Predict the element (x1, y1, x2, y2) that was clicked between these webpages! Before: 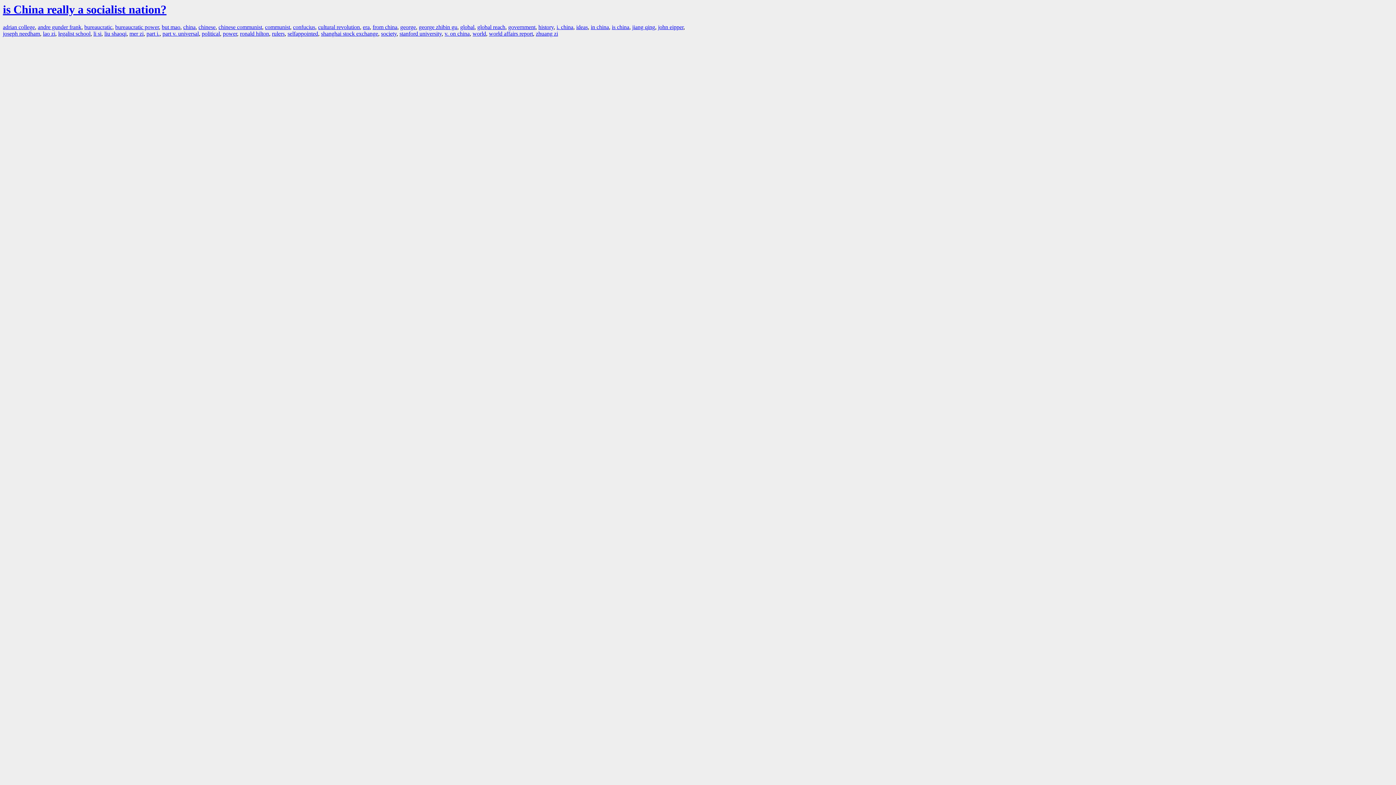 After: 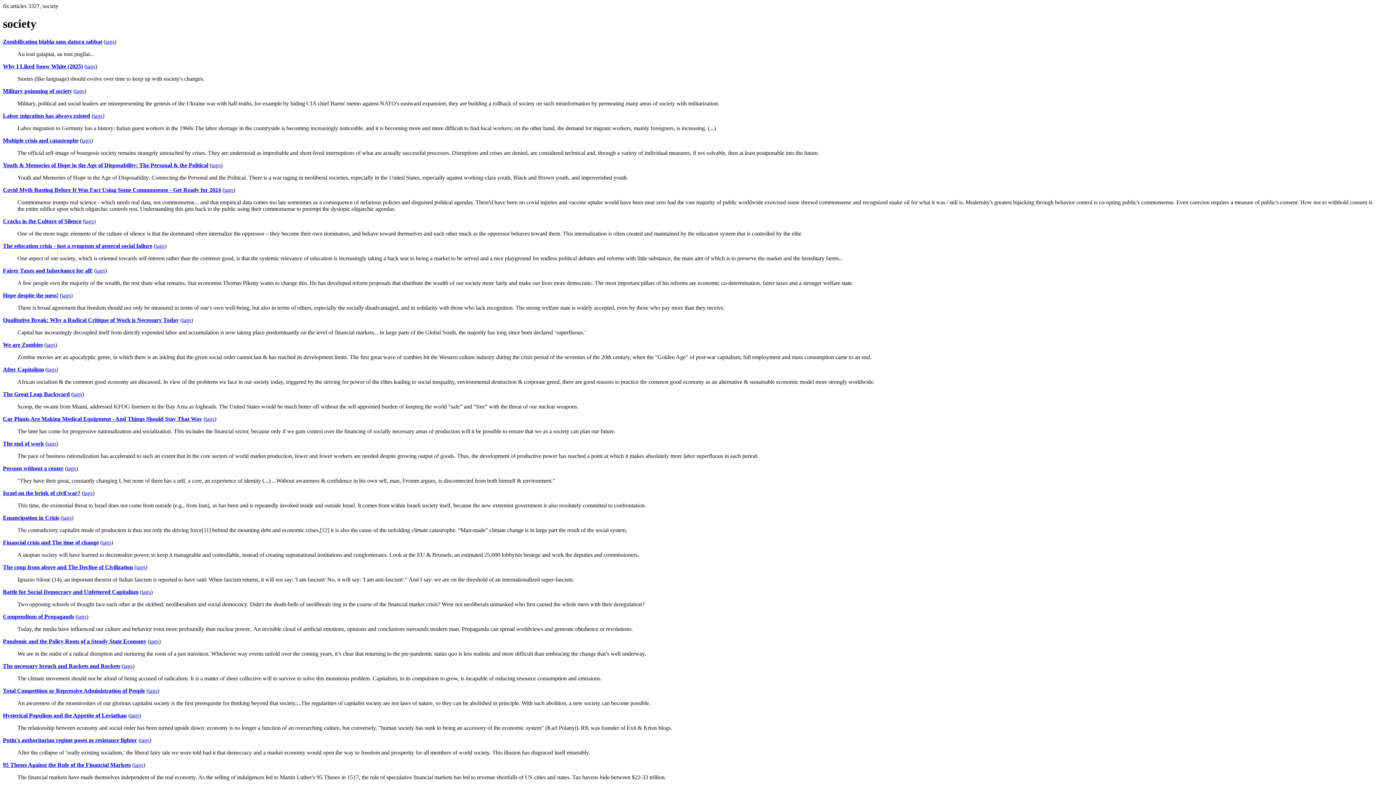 Action: label: society bbox: (381, 30, 396, 36)